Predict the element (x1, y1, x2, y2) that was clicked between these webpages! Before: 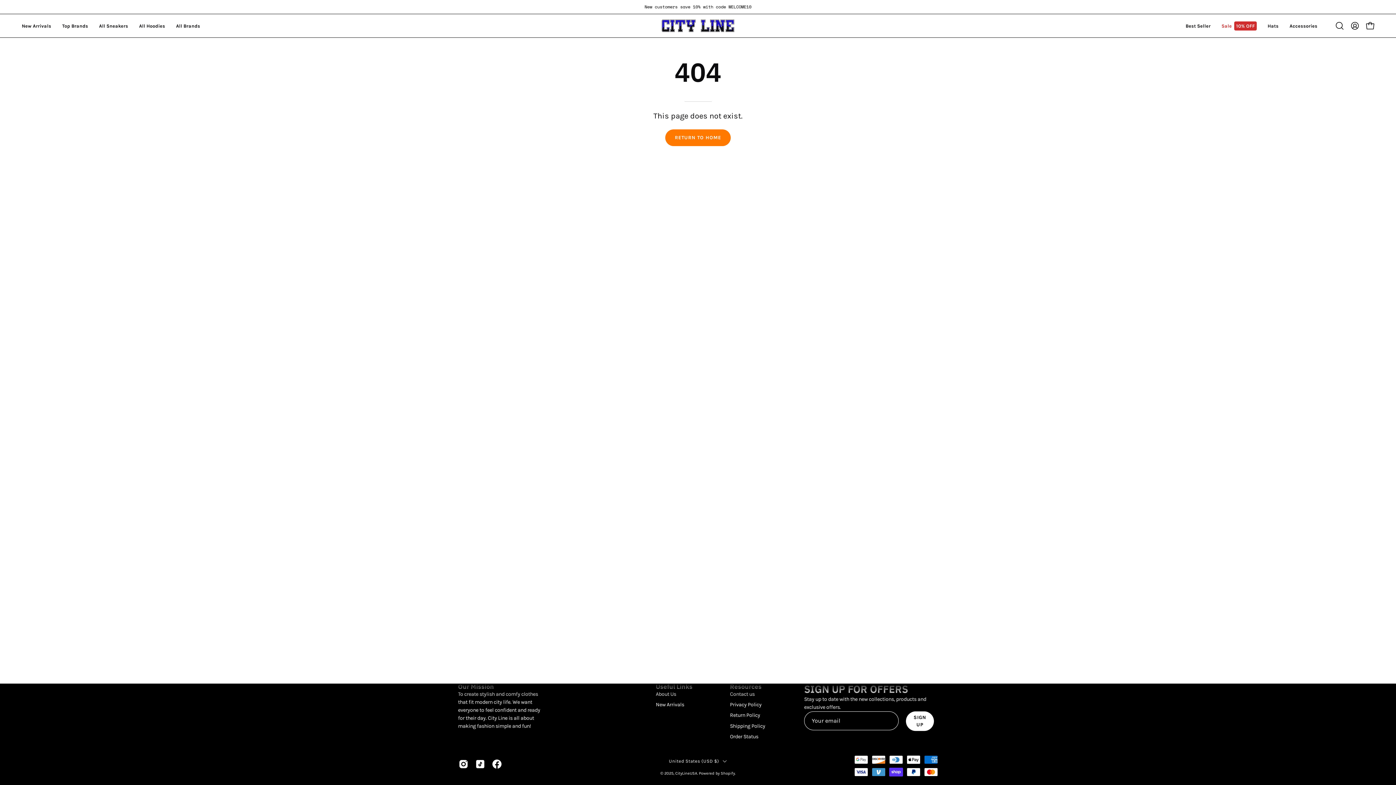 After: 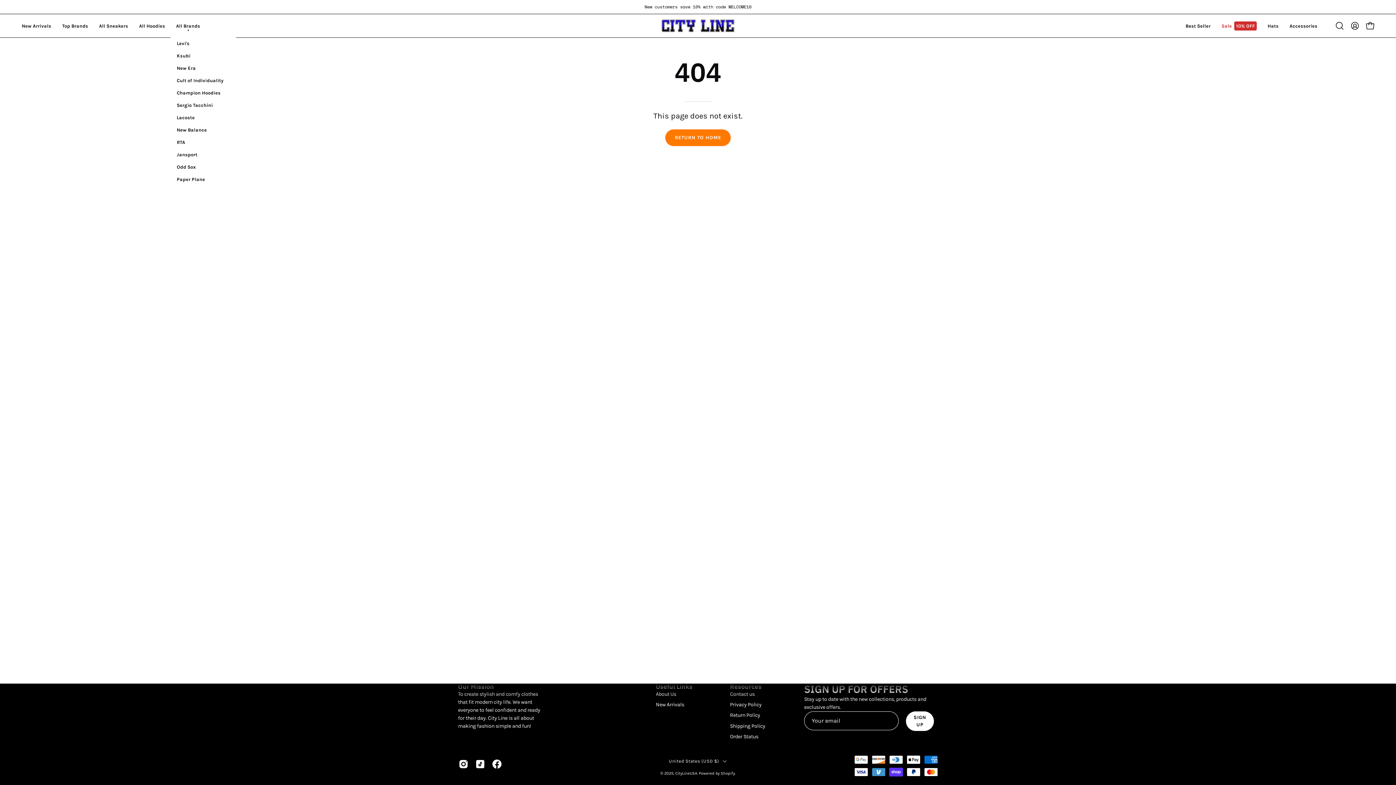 Action: label: All Brands bbox: (170, 14, 205, 37)